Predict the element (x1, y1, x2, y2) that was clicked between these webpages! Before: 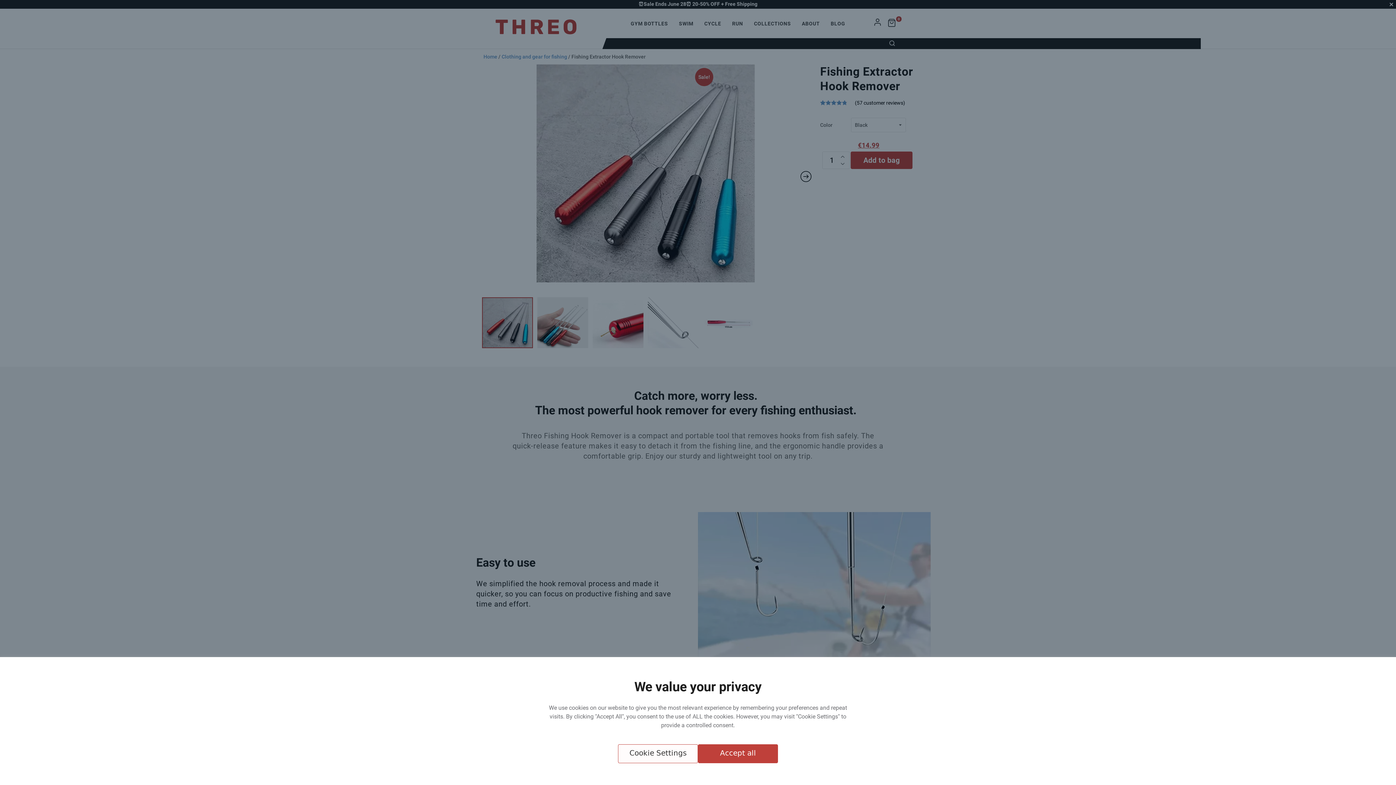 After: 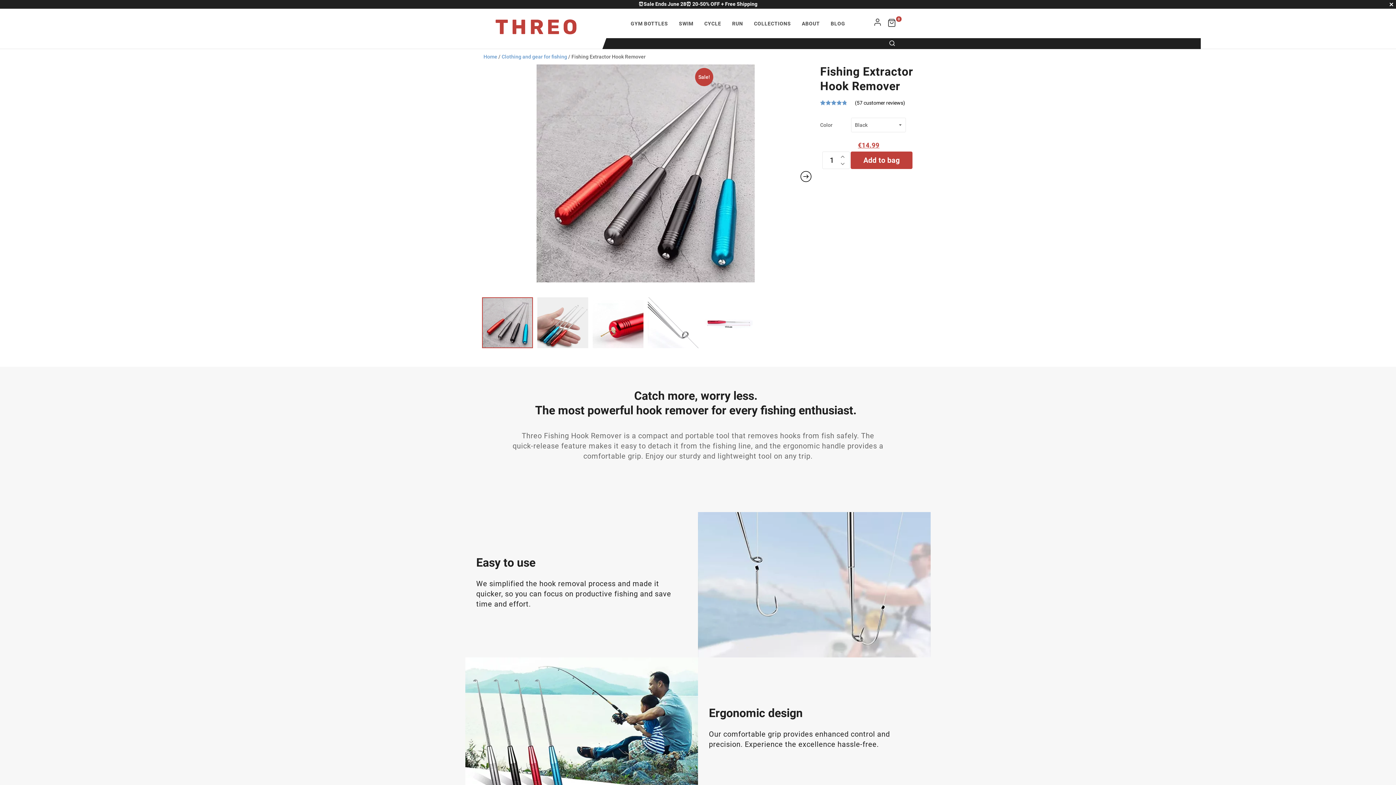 Action: bbox: (698, 744, 778, 763) label: Accept all